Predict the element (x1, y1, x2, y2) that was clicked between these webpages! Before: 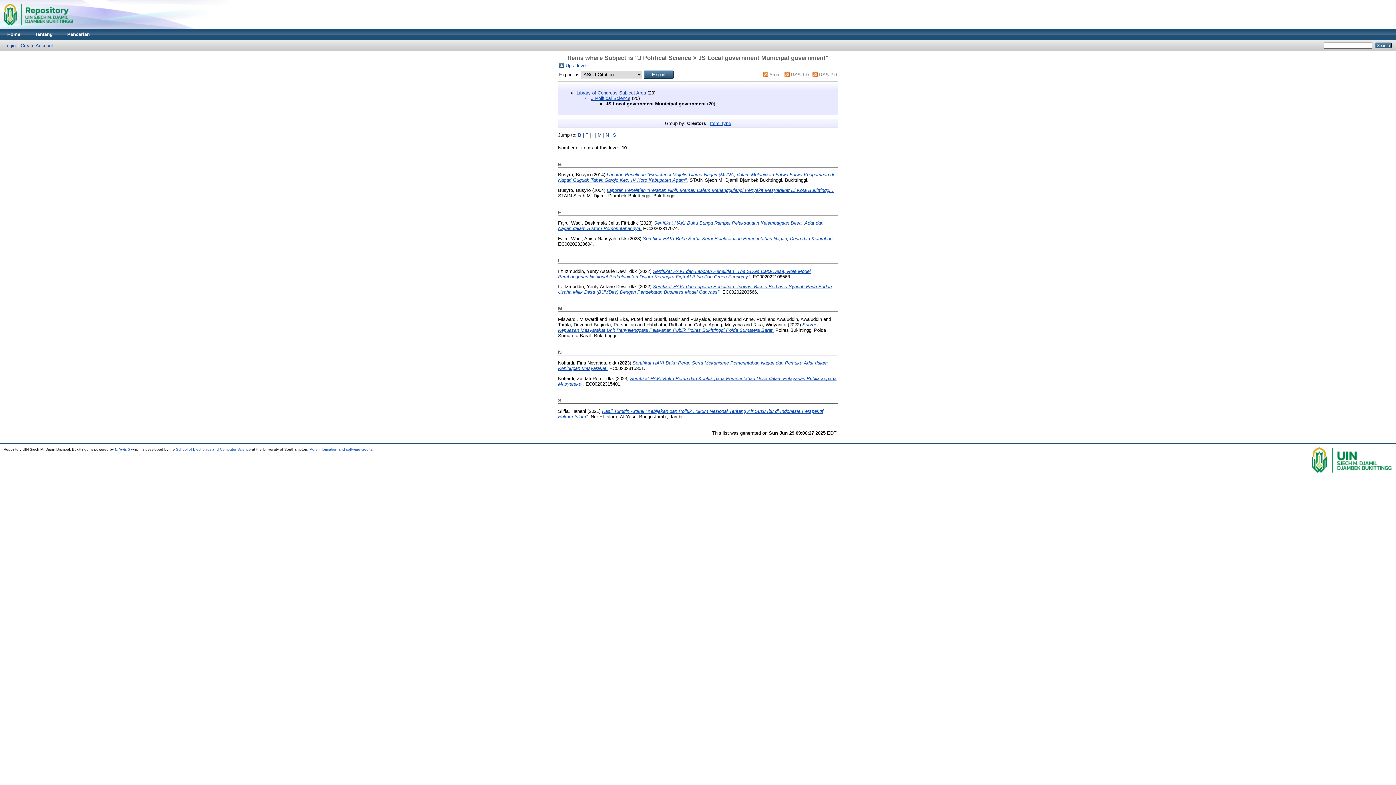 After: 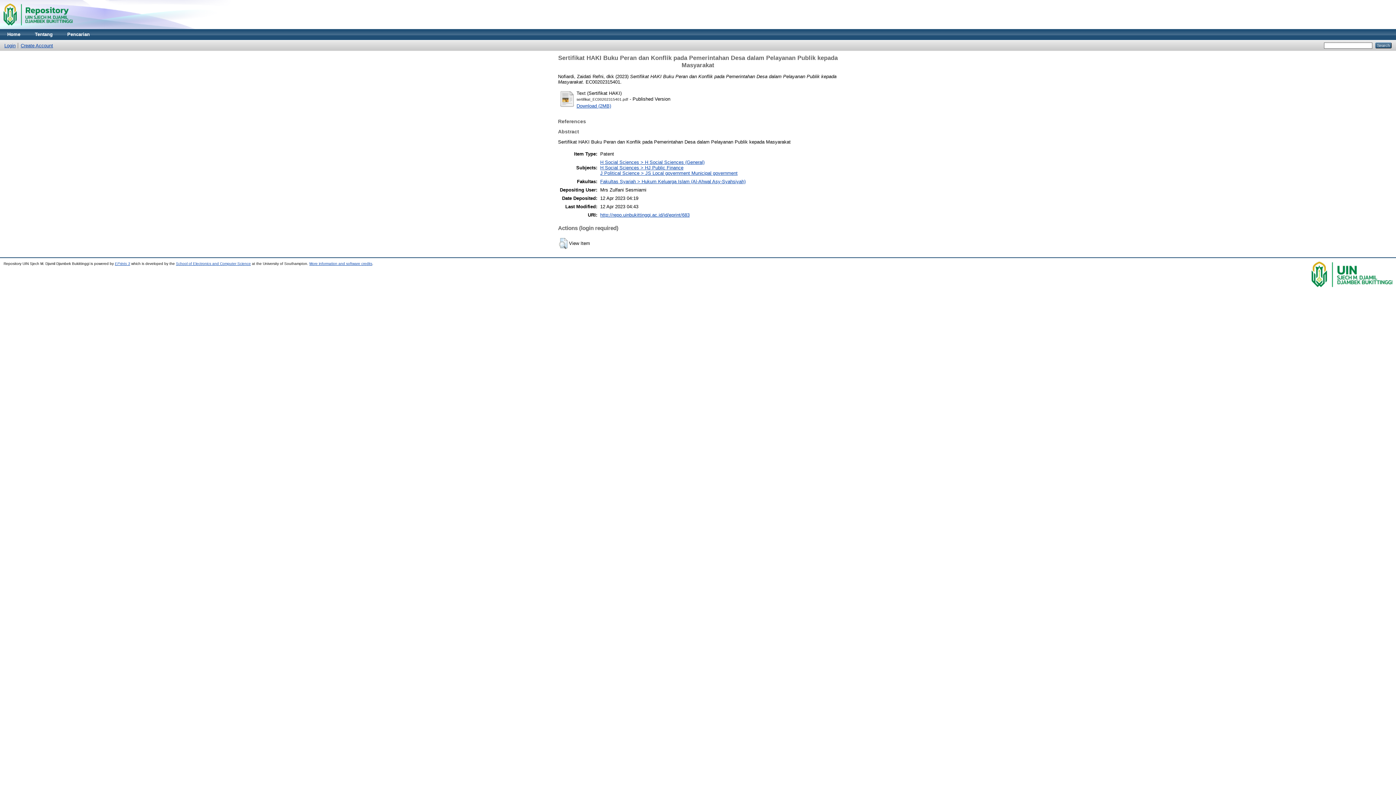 Action: bbox: (558, 375, 836, 386) label: Sertifikat HAKI Buku Peran dan Konflik pada Pemerintahan Desa dalam Pelayanan Publik kepada Masyarakat.